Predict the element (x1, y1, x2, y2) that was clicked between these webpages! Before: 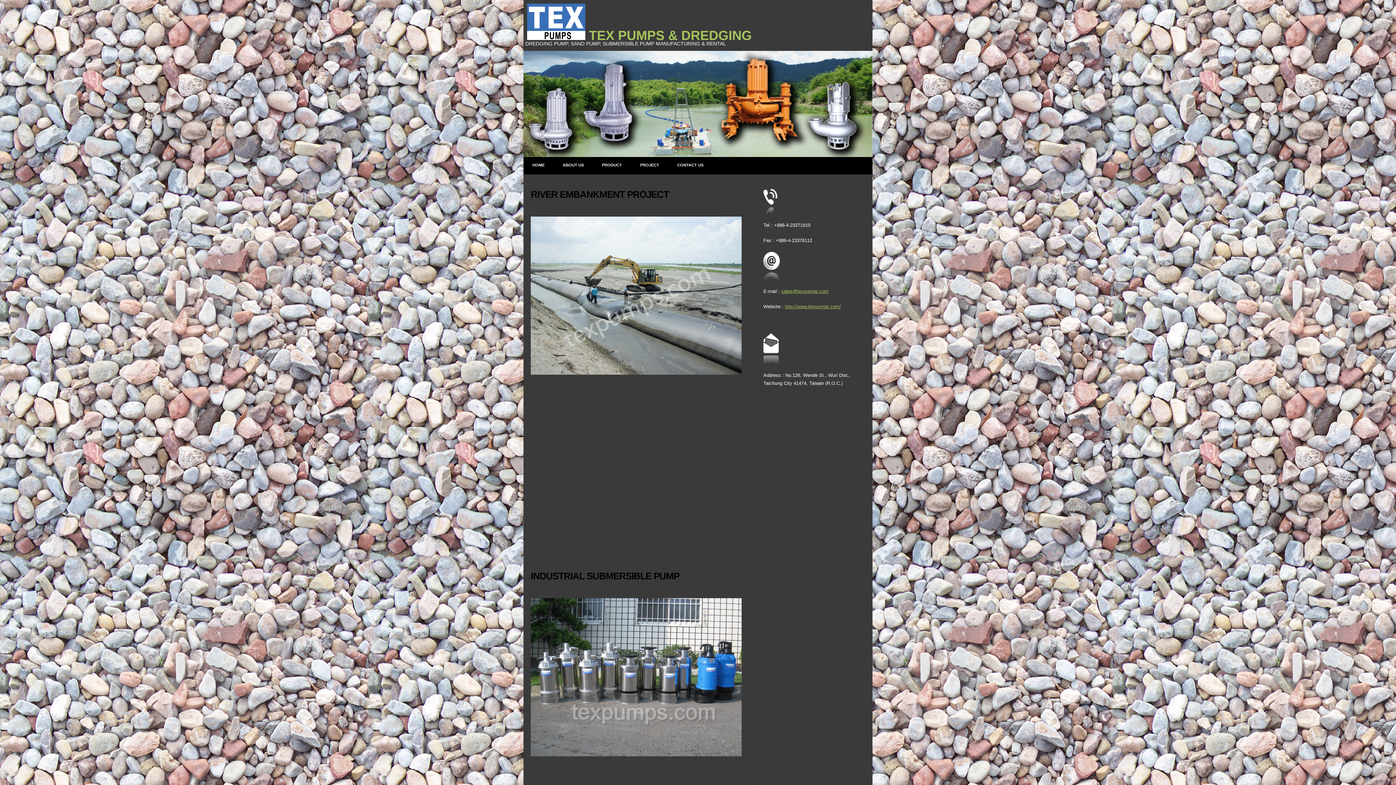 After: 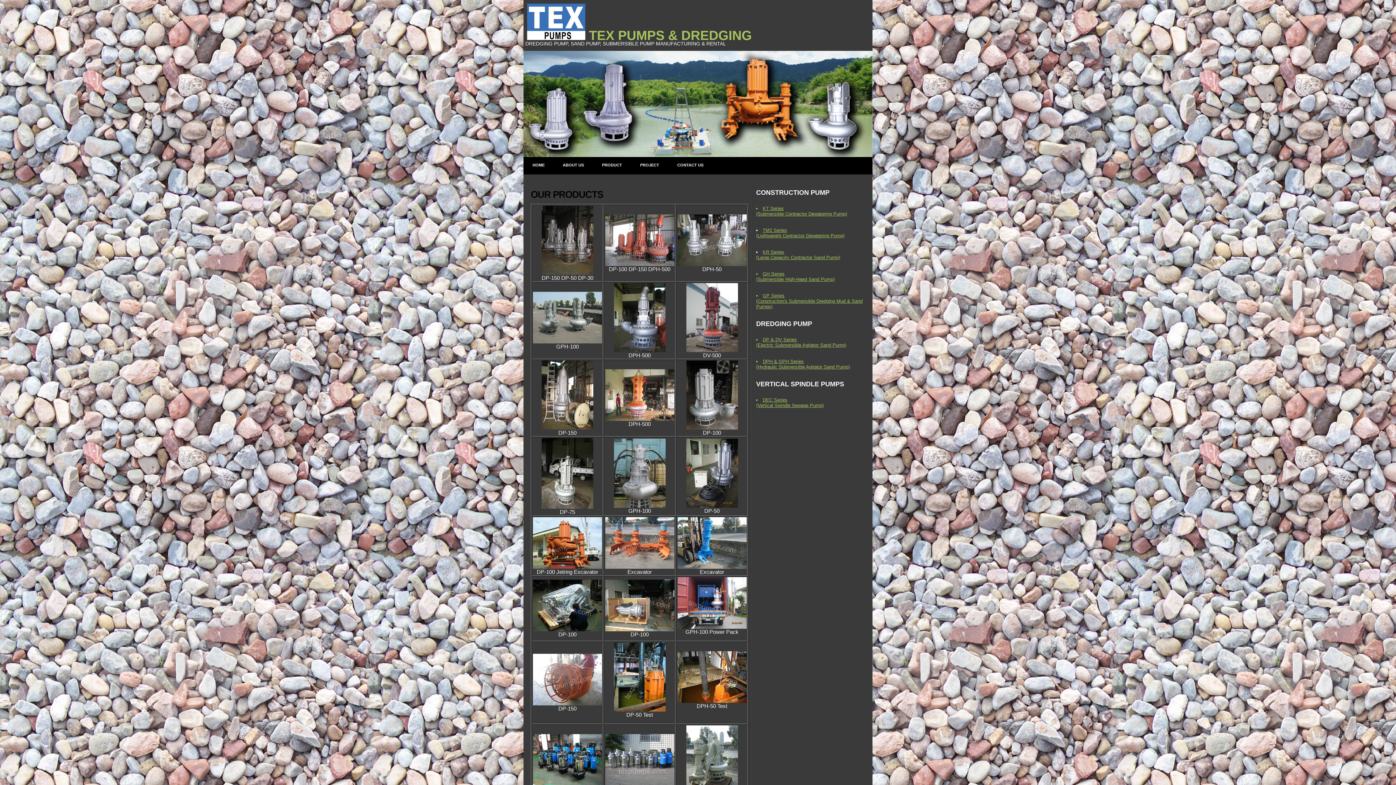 Action: label: PRODUCT bbox: (593, 157, 631, 174)